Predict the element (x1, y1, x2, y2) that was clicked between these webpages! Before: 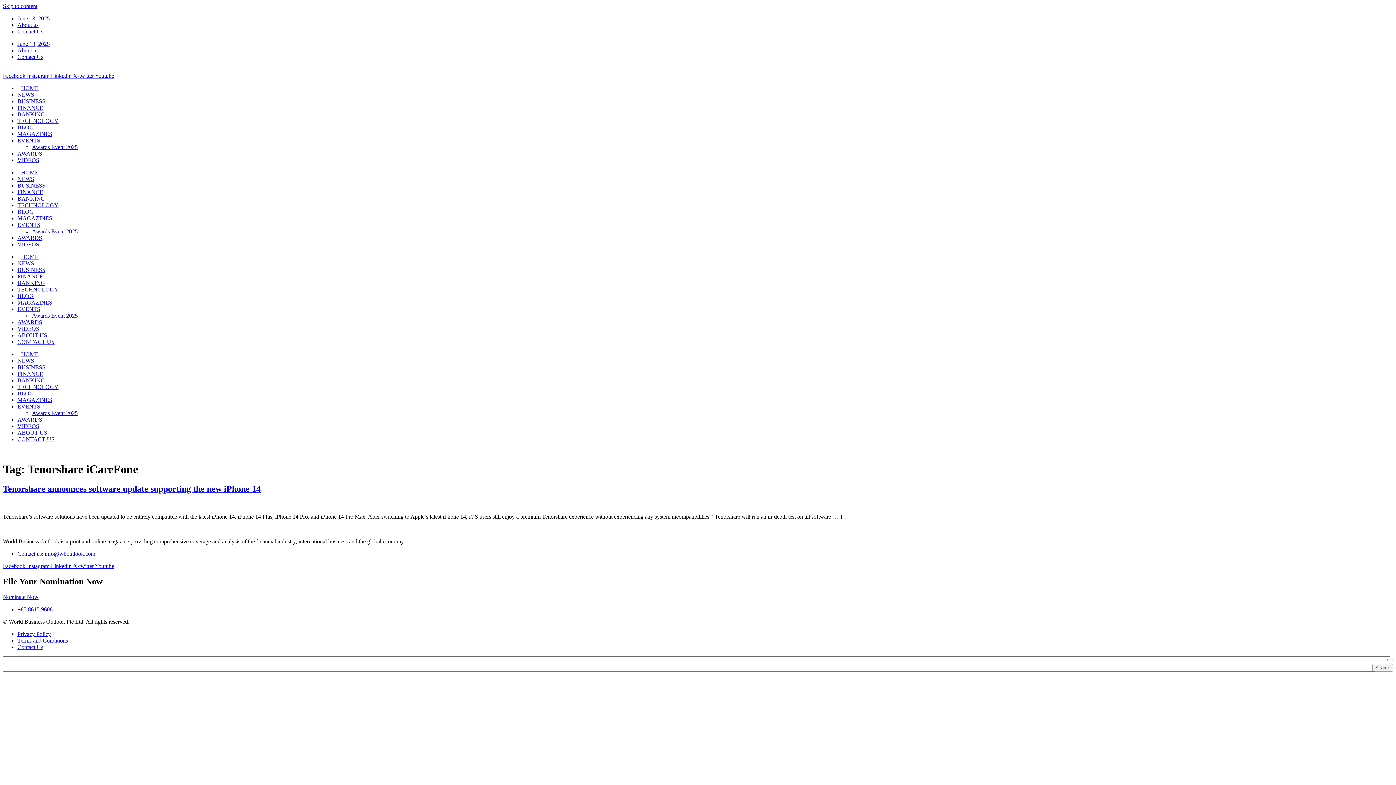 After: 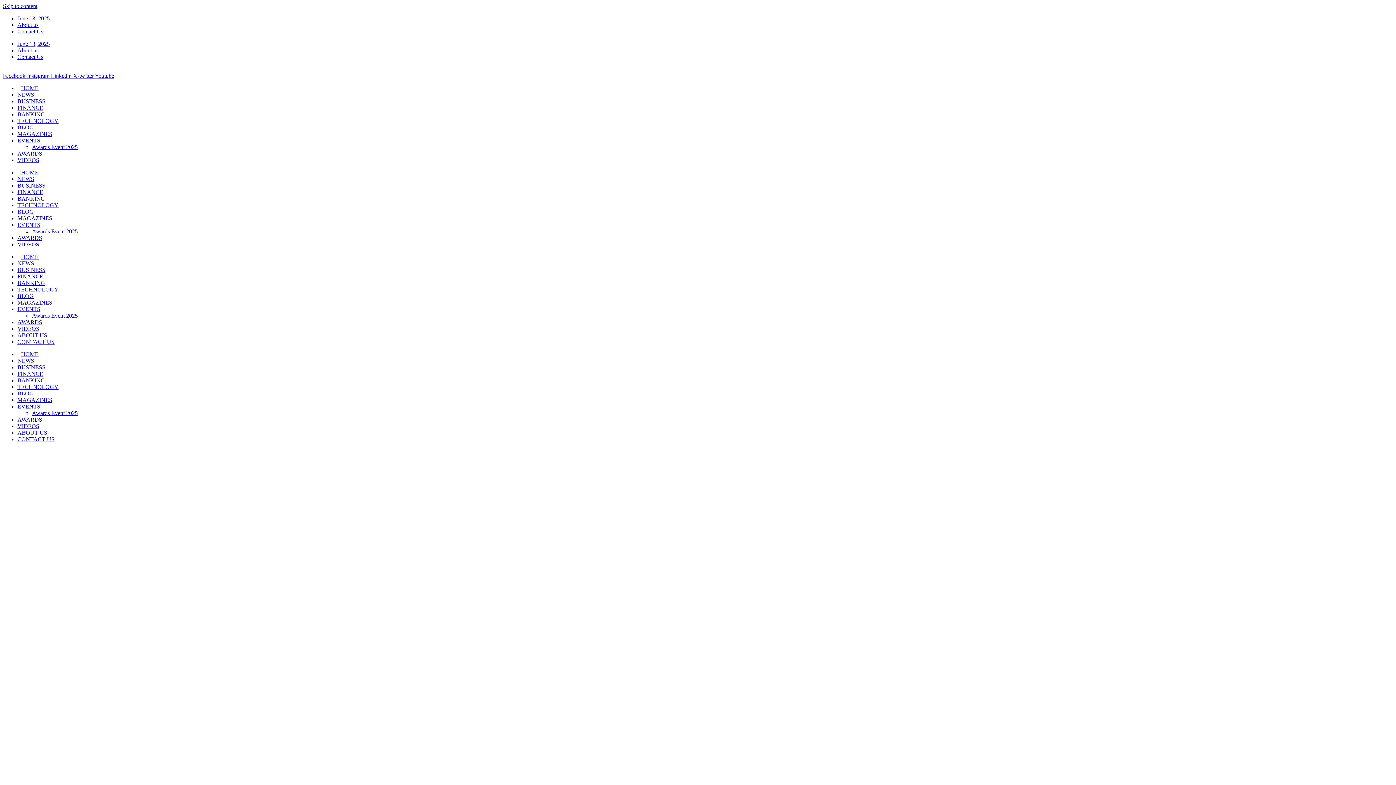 Action: label: HOME bbox: (17, 169, 38, 175)